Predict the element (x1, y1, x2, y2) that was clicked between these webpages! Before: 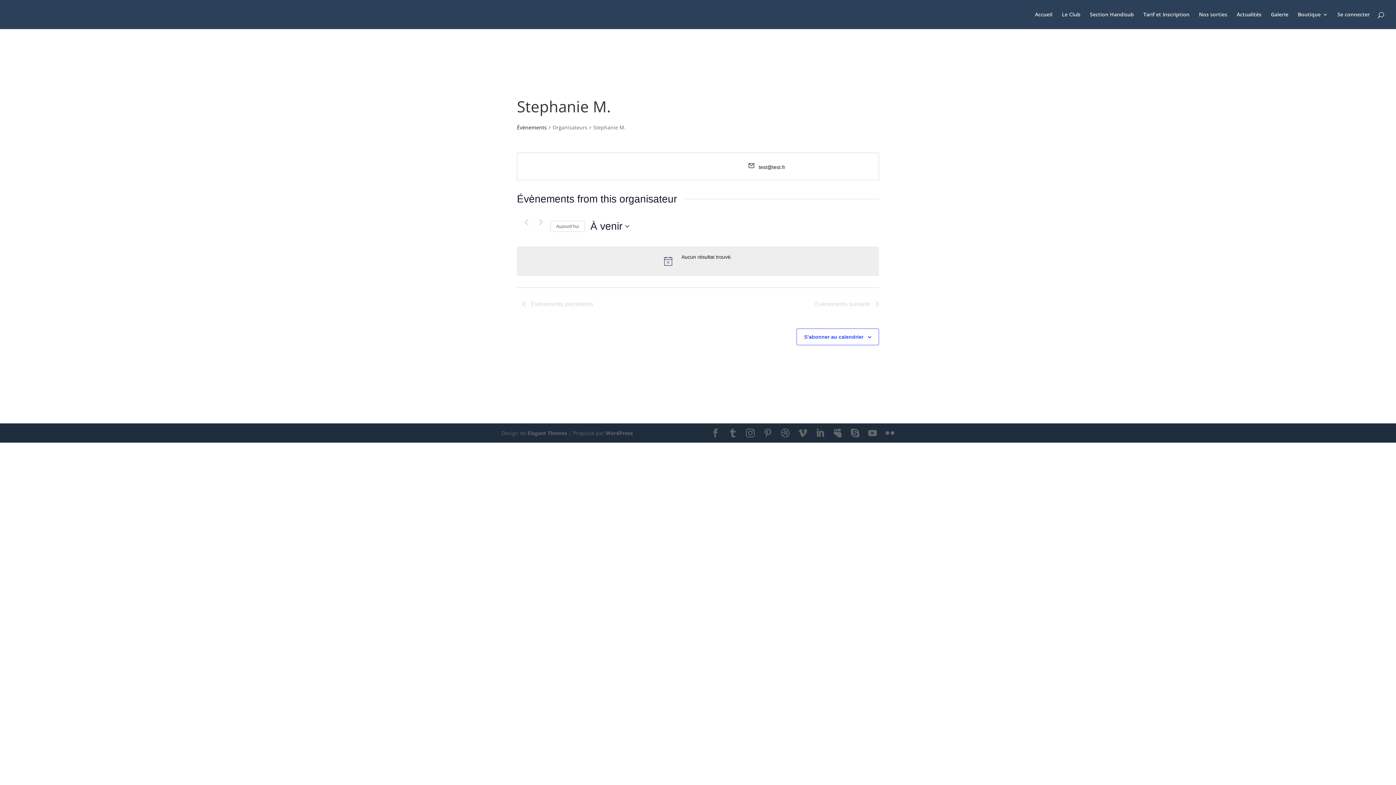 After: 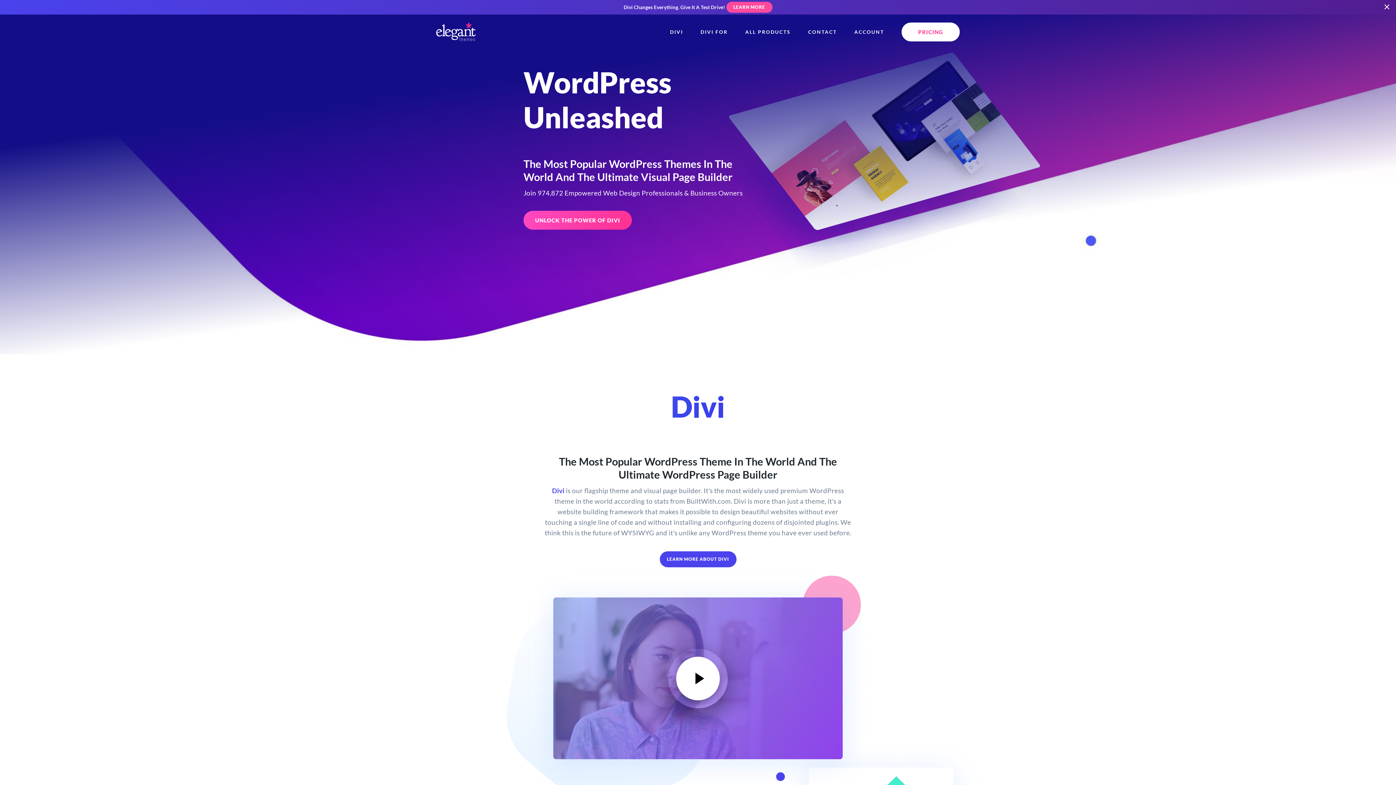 Action: bbox: (527, 429, 567, 436) label: Elegant Themes